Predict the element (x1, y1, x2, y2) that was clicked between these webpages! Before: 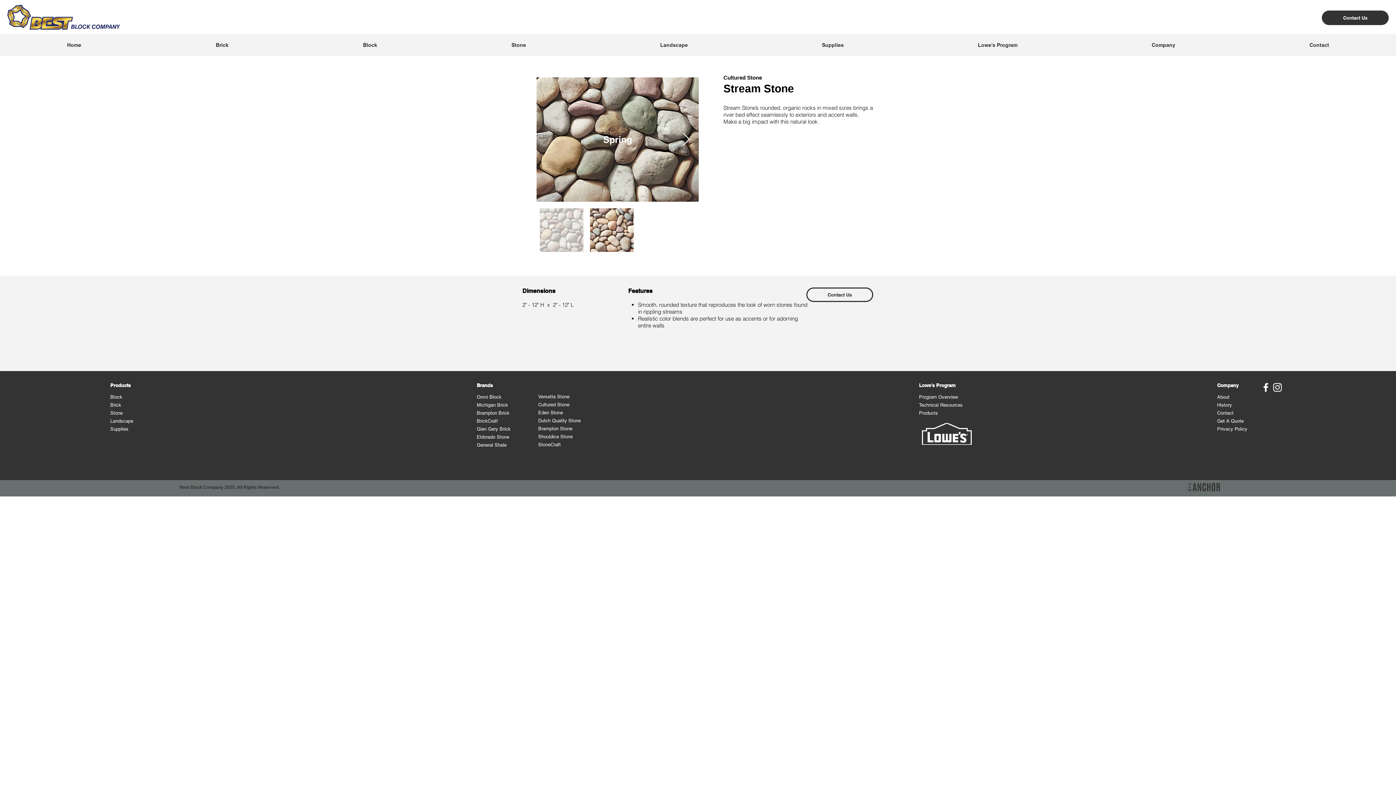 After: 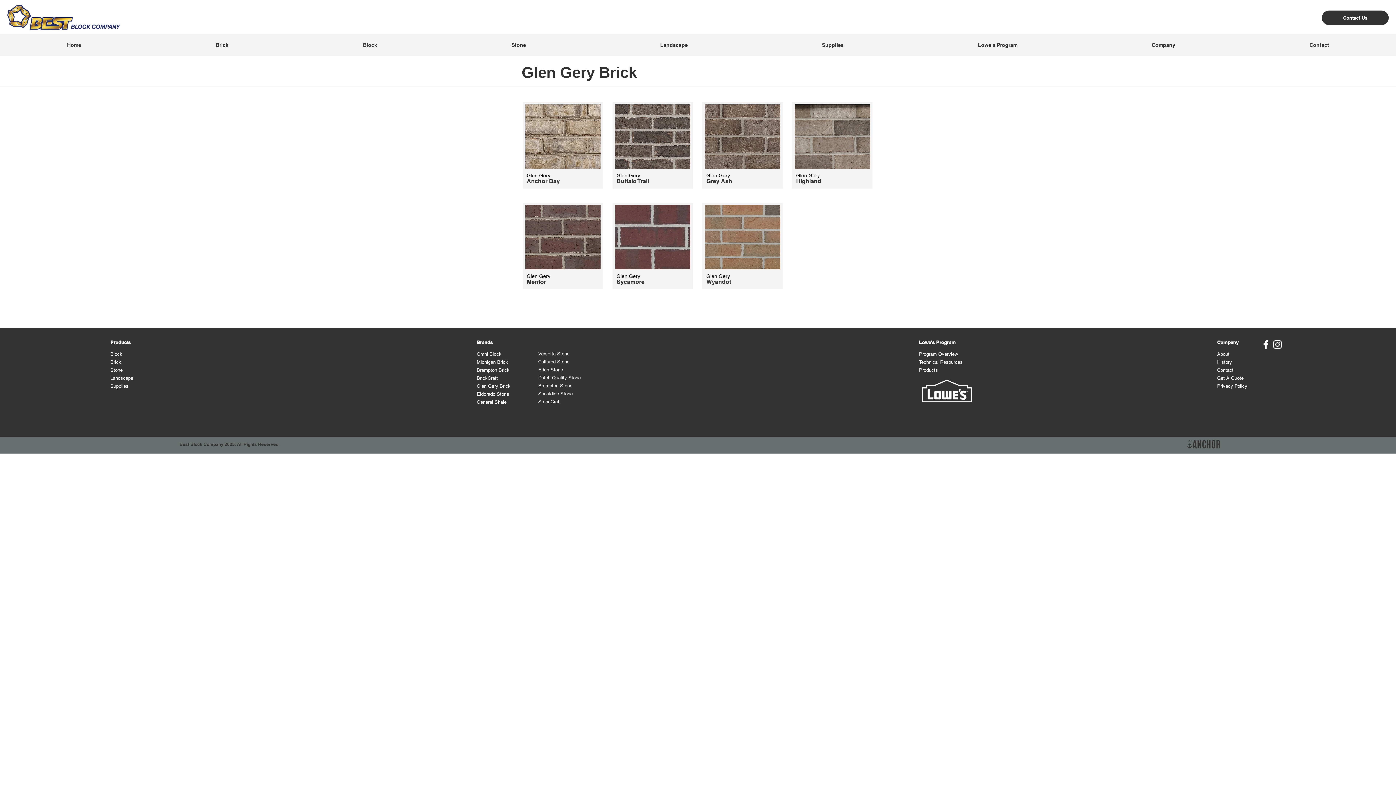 Action: bbox: (476, 426, 510, 432) label: Glen Gery Brick